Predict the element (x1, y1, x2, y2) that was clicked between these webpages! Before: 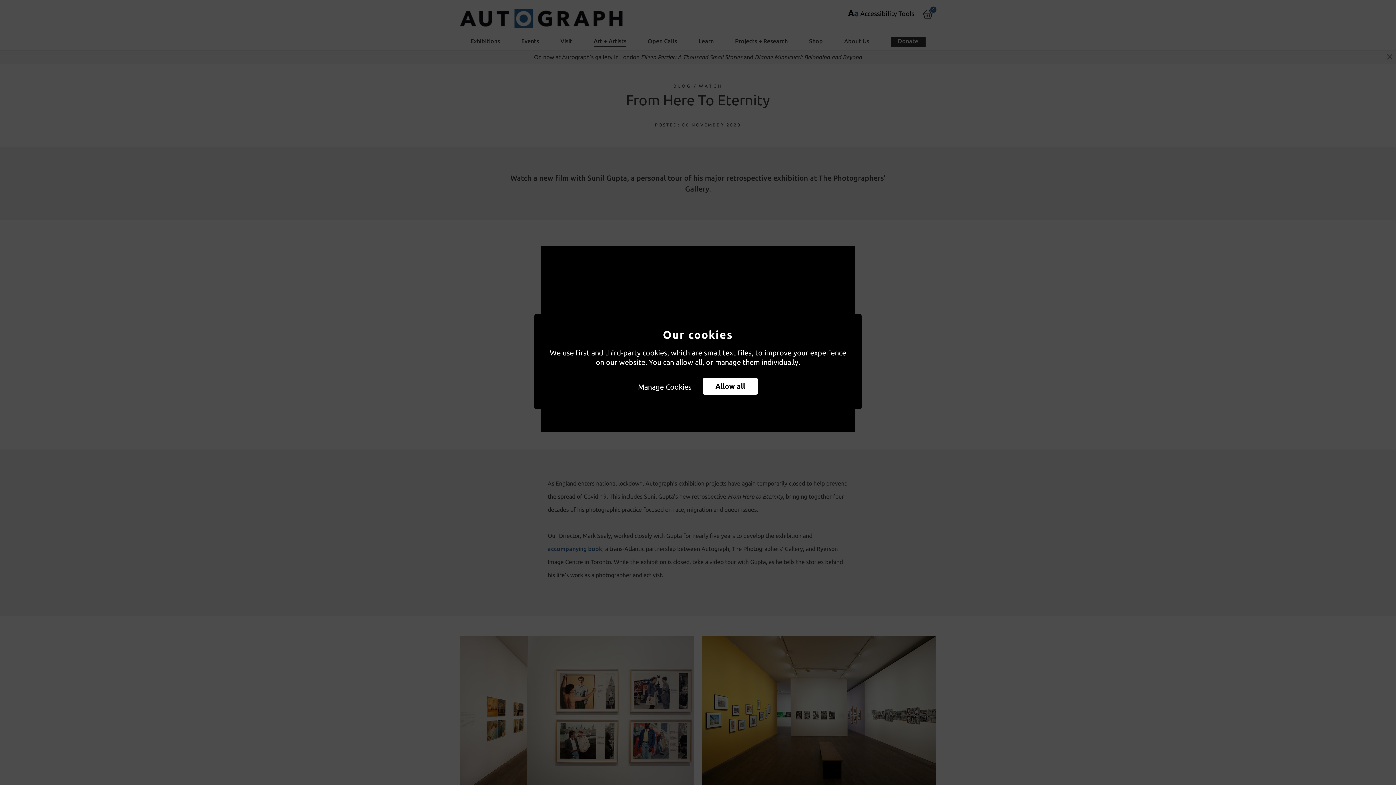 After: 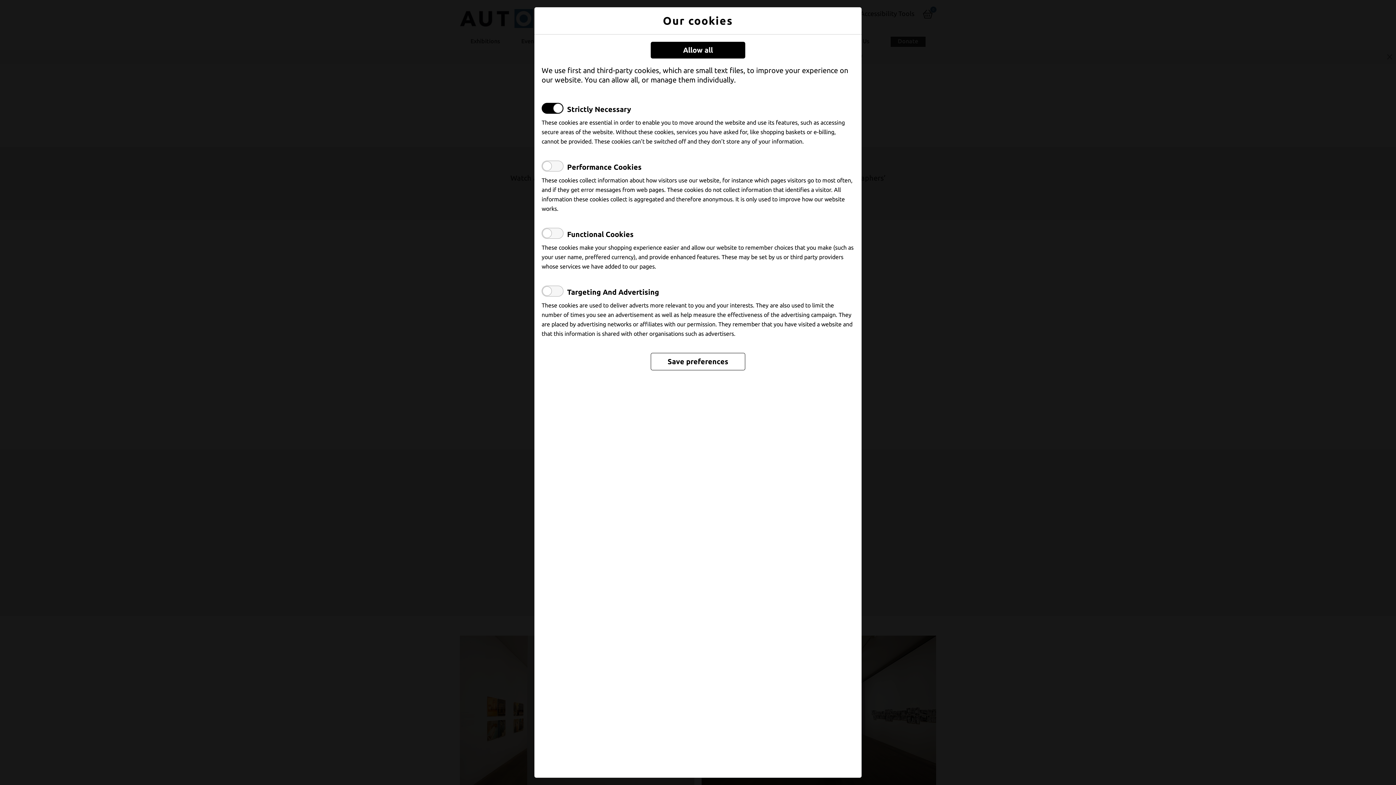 Action: bbox: (638, 378, 691, 394) label: Manage Cookies